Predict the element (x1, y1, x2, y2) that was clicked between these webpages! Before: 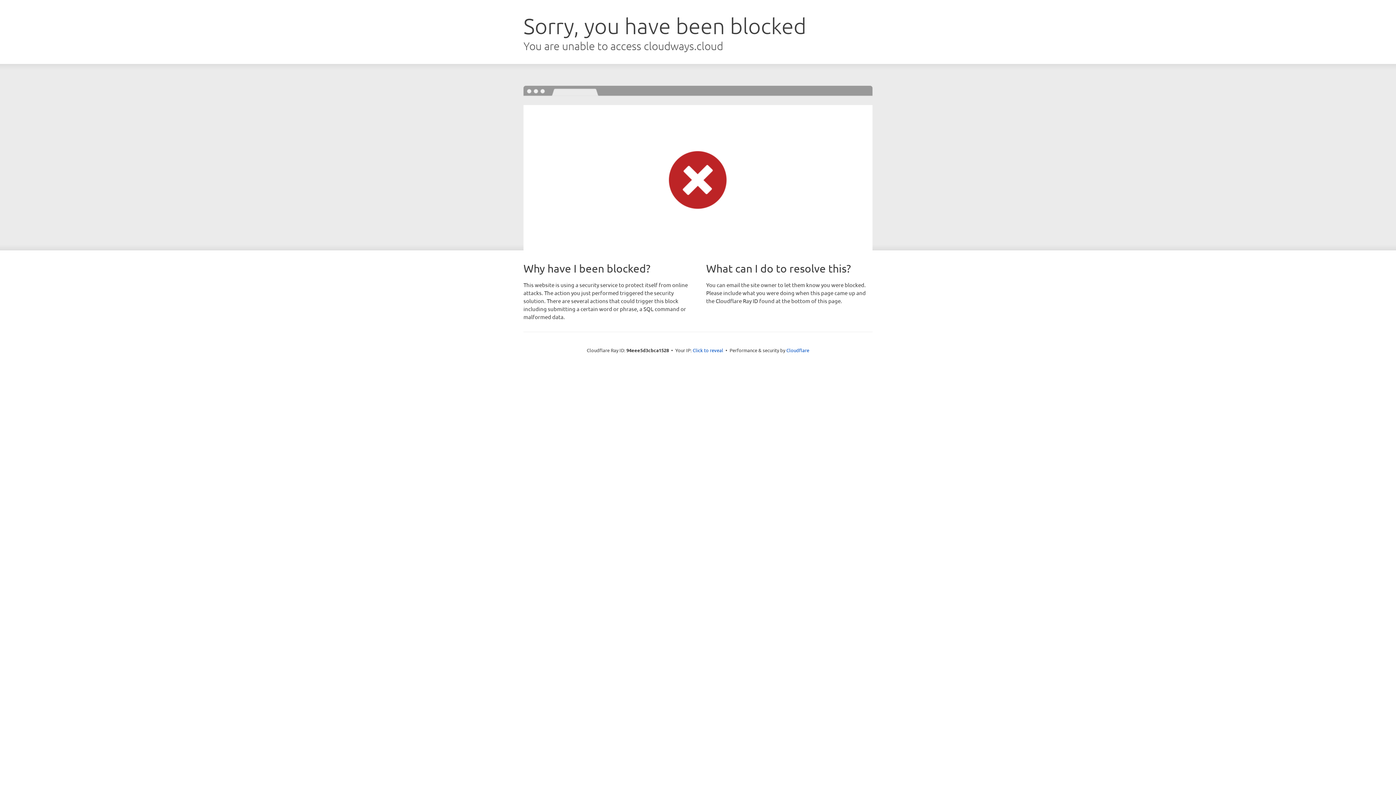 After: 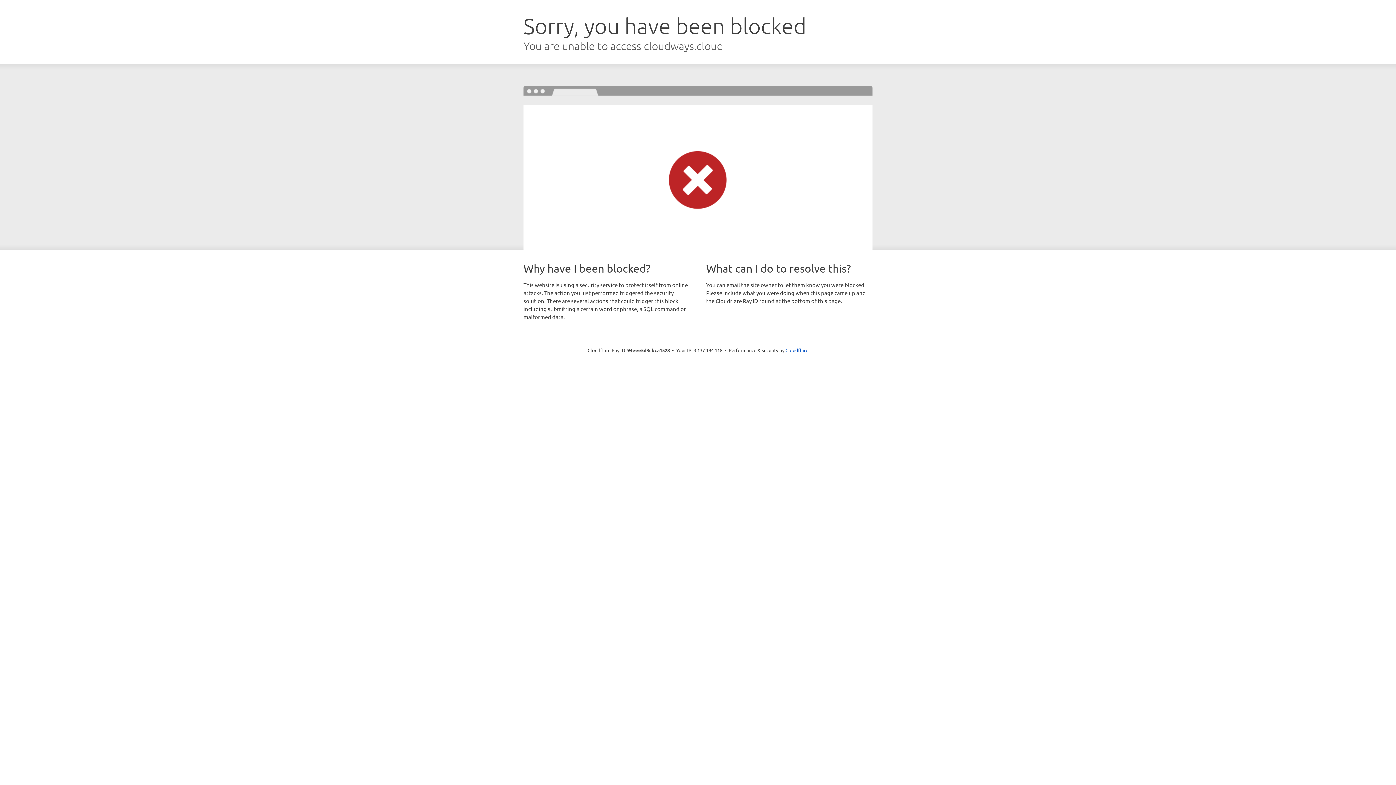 Action: label: Click to reveal bbox: (692, 346, 723, 353)